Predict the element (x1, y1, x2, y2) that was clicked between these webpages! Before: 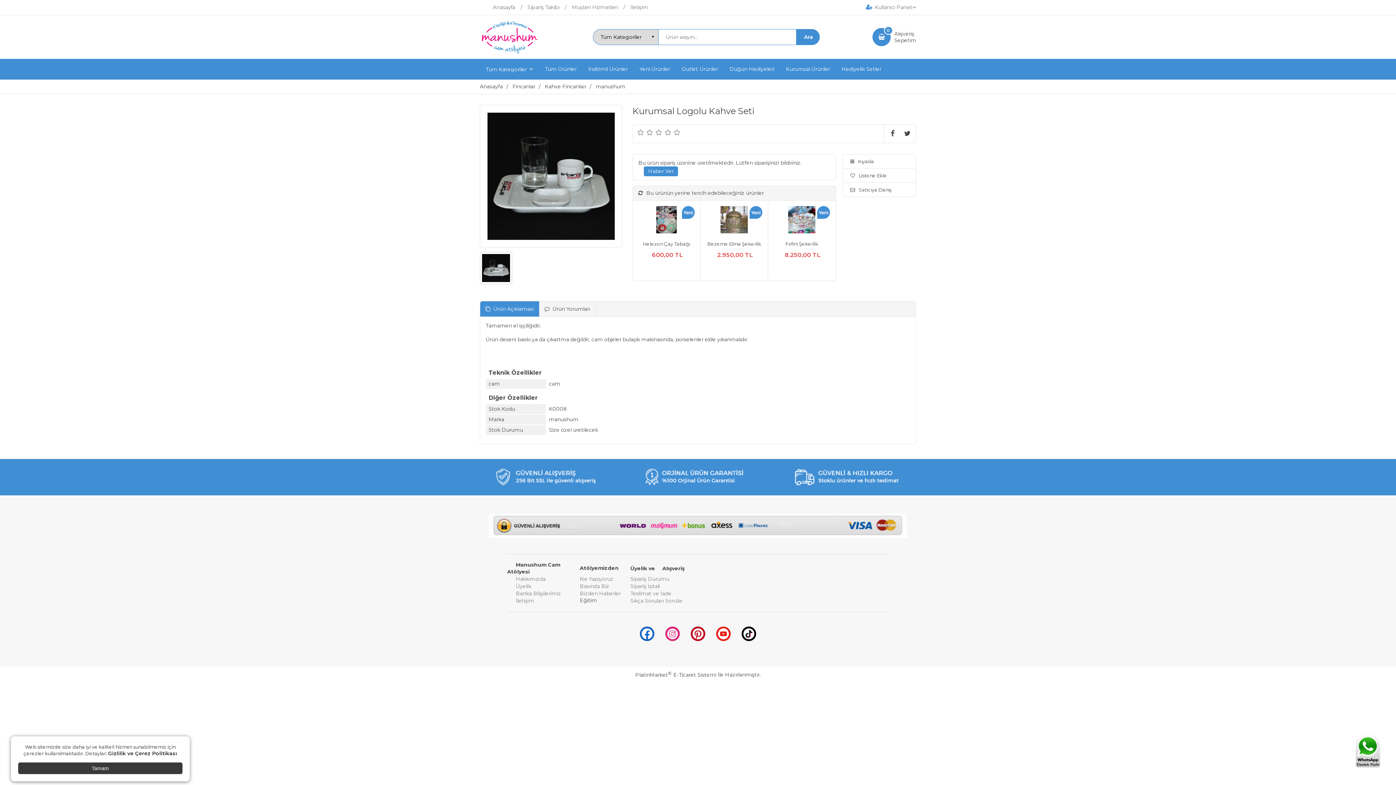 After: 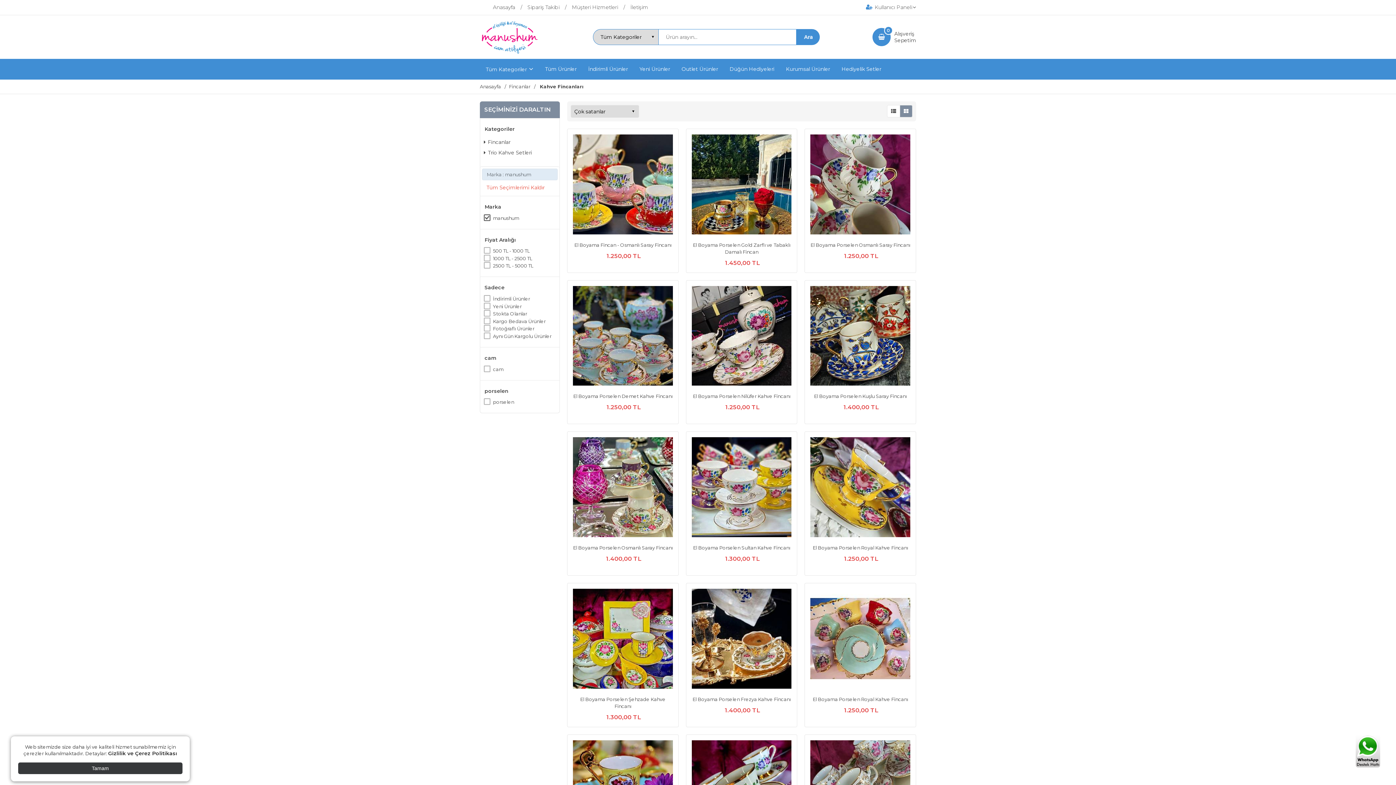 Action: label: manushum bbox: (596, 83, 625, 89)